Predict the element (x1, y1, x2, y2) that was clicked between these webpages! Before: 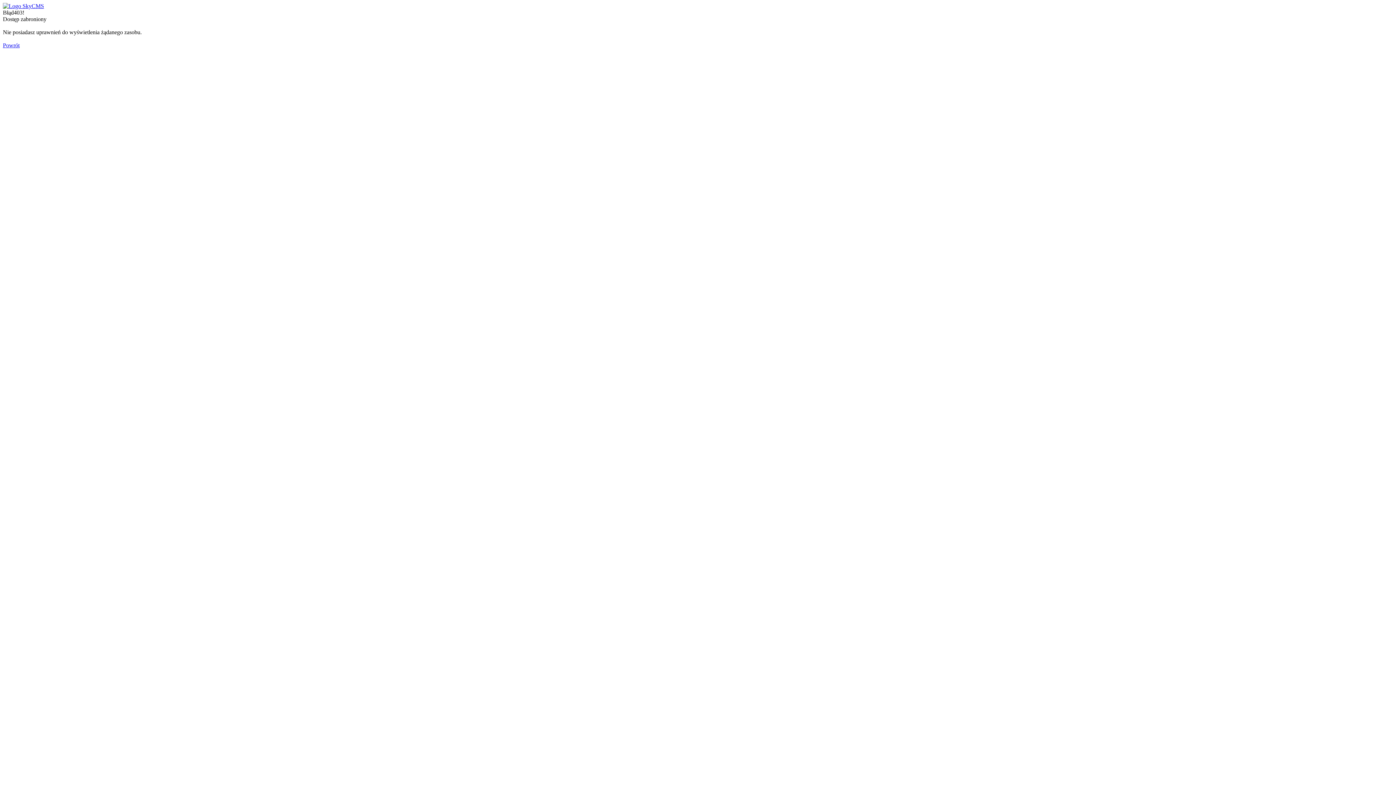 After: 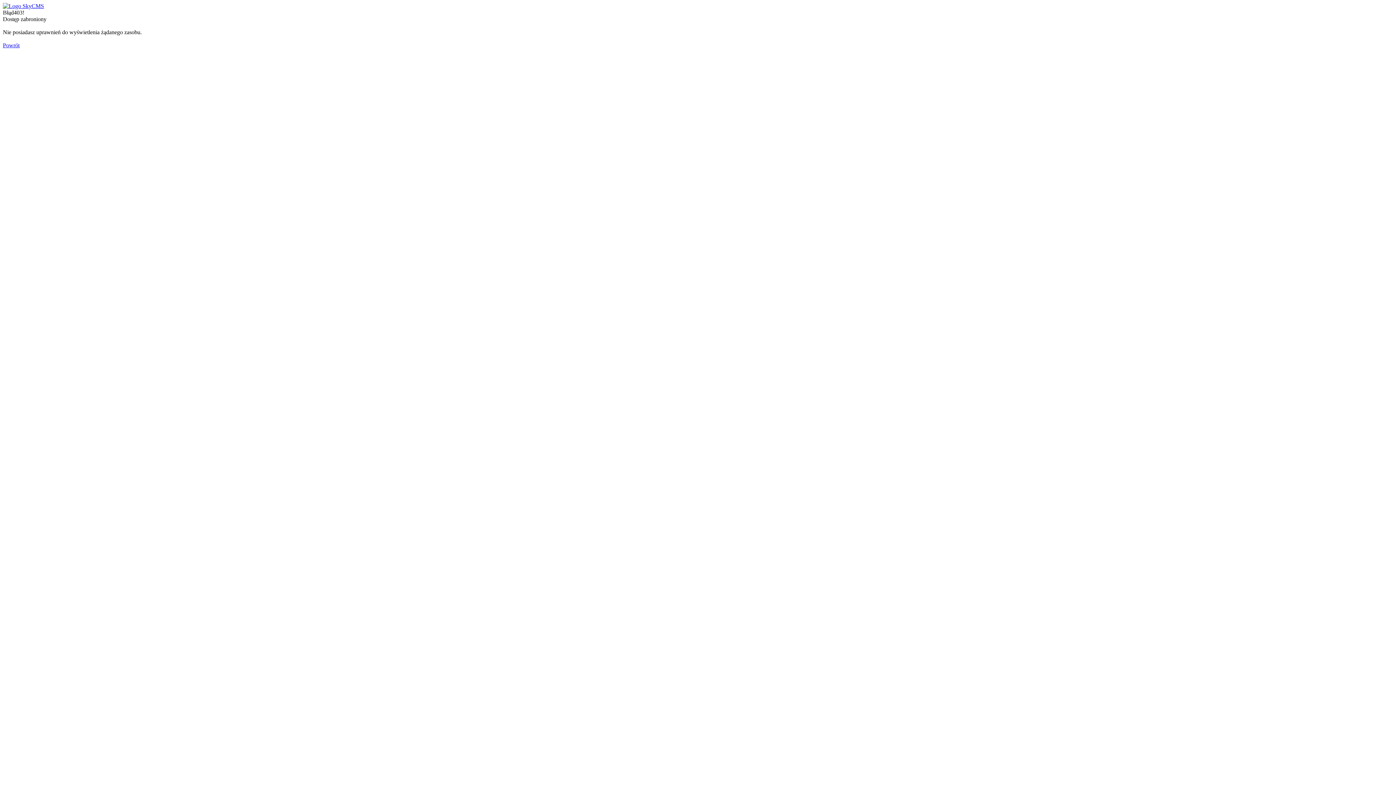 Action: label: Powrót bbox: (2, 42, 19, 48)